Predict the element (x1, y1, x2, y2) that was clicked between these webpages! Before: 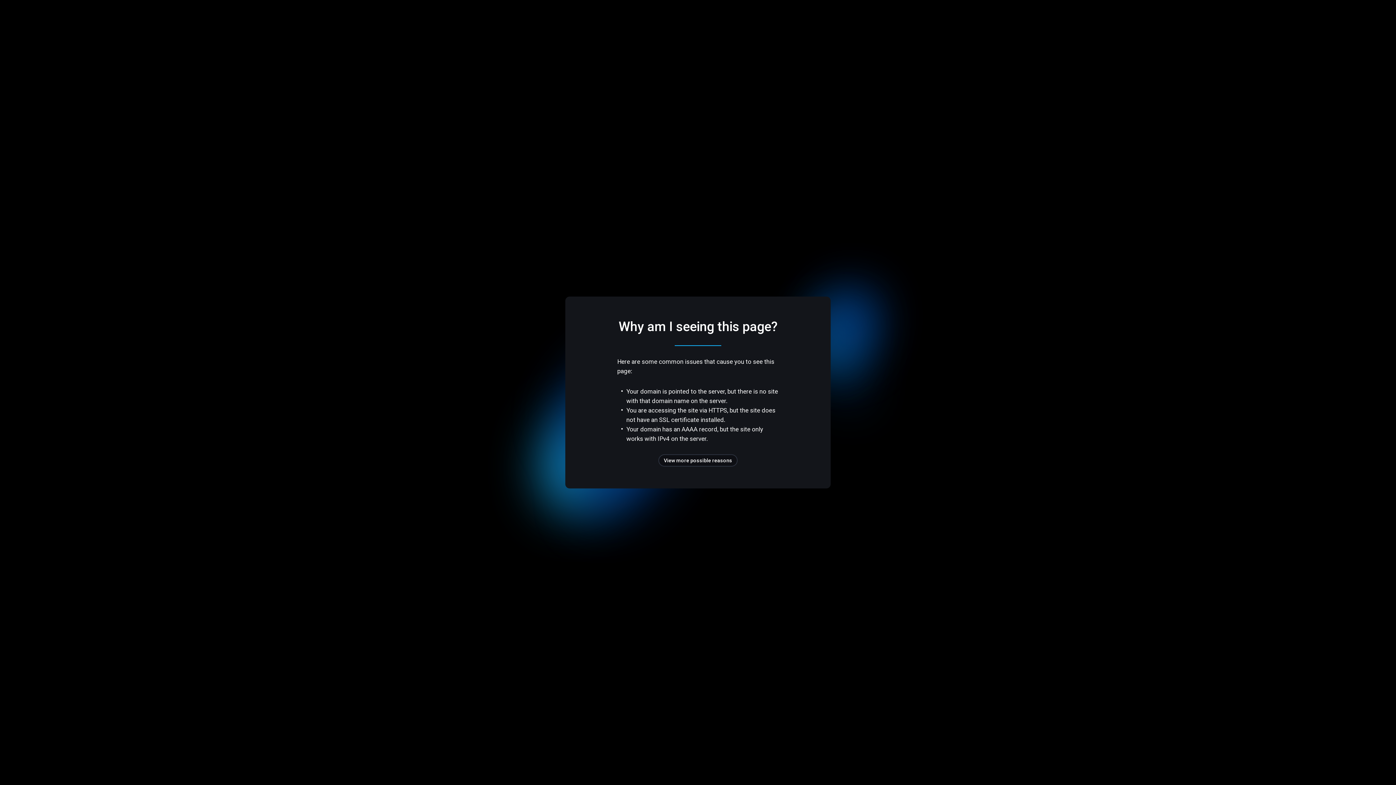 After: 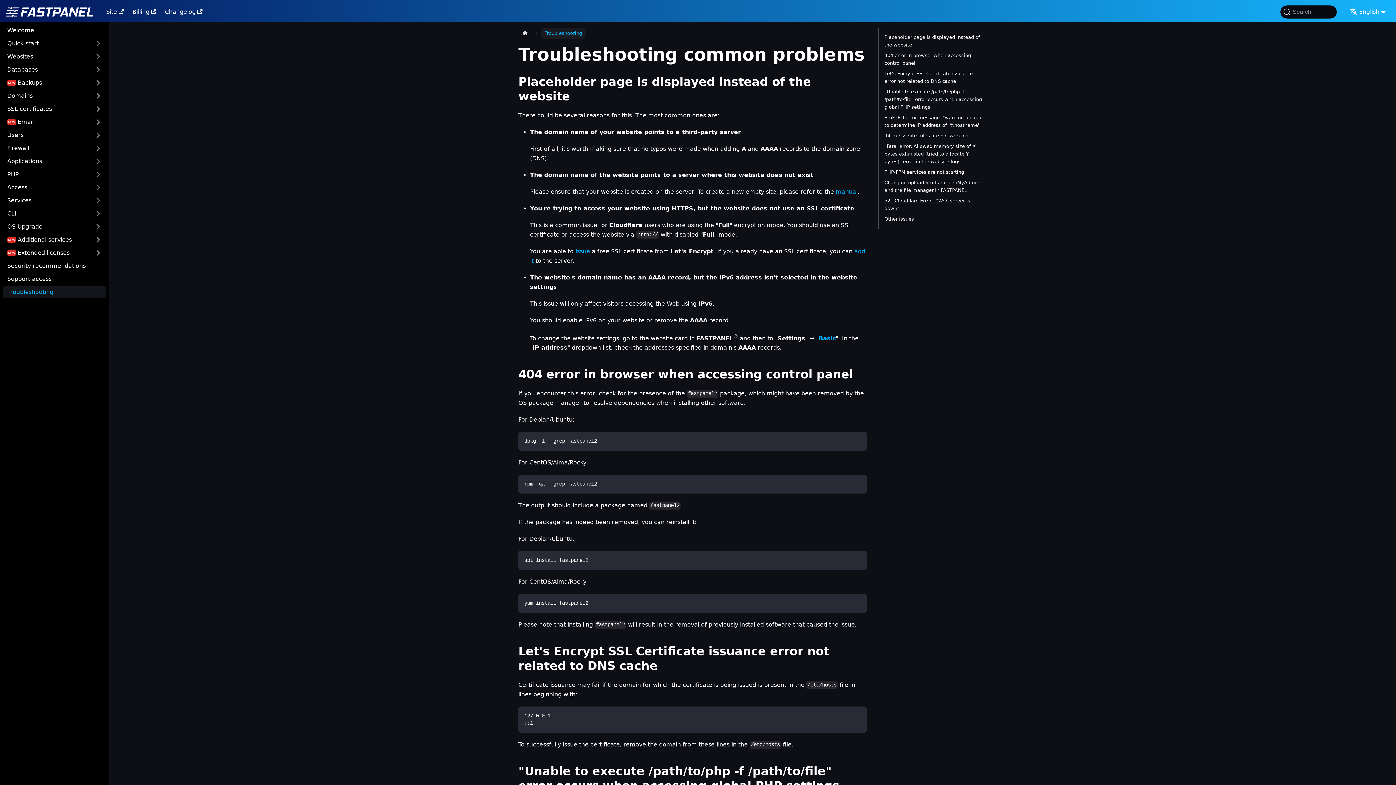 Action: label: View more possible reasons bbox: (658, 454, 737, 466)